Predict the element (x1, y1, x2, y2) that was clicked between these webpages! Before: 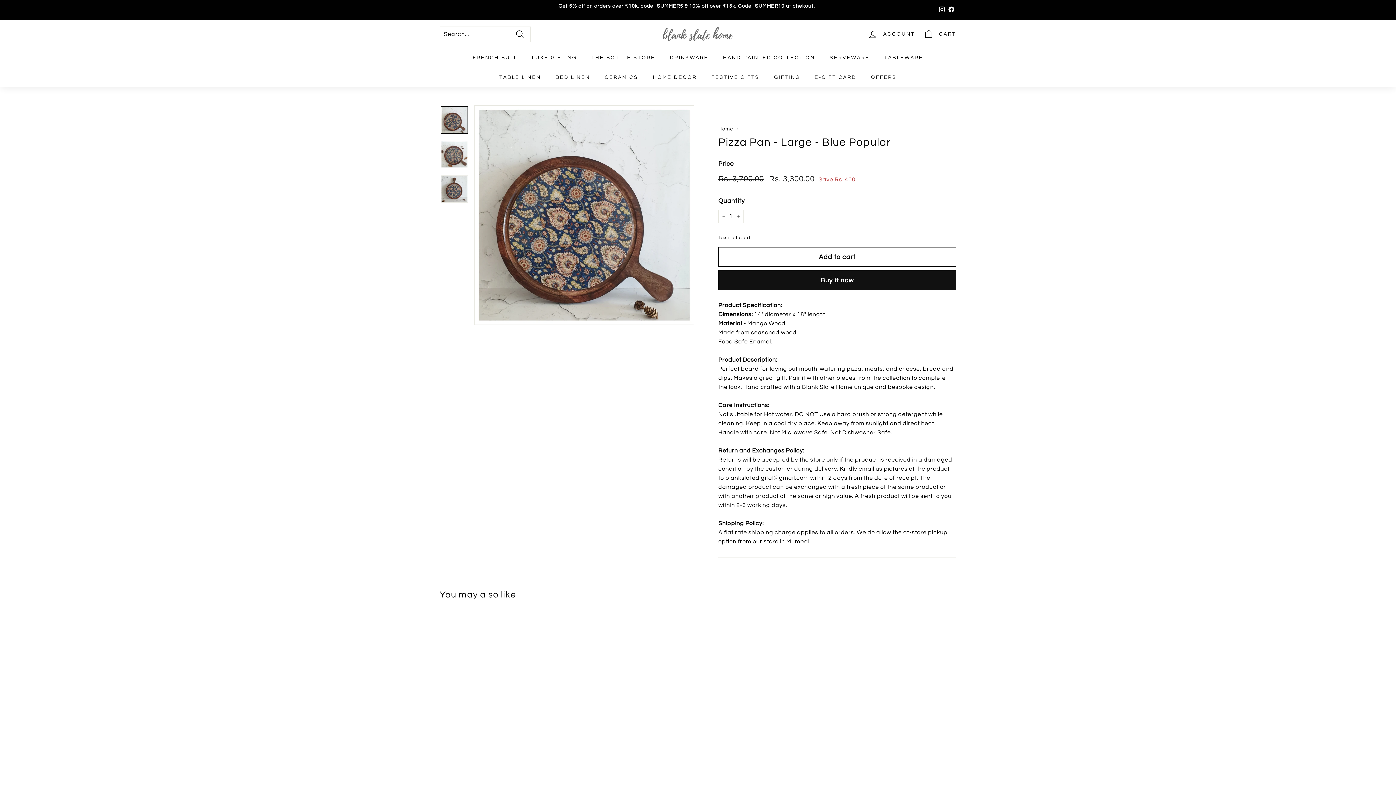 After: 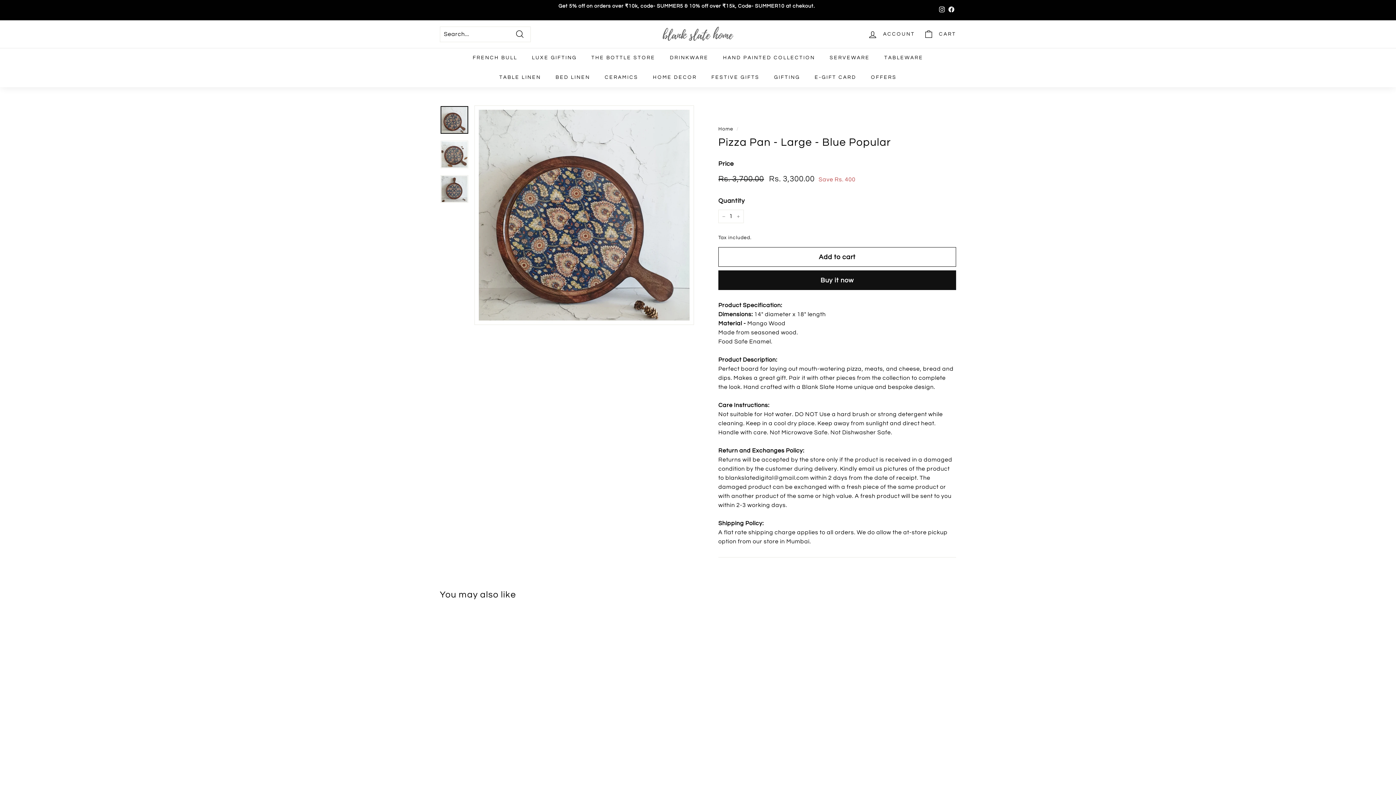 Action: bbox: (937, 4, 946, 15) label: Instagram